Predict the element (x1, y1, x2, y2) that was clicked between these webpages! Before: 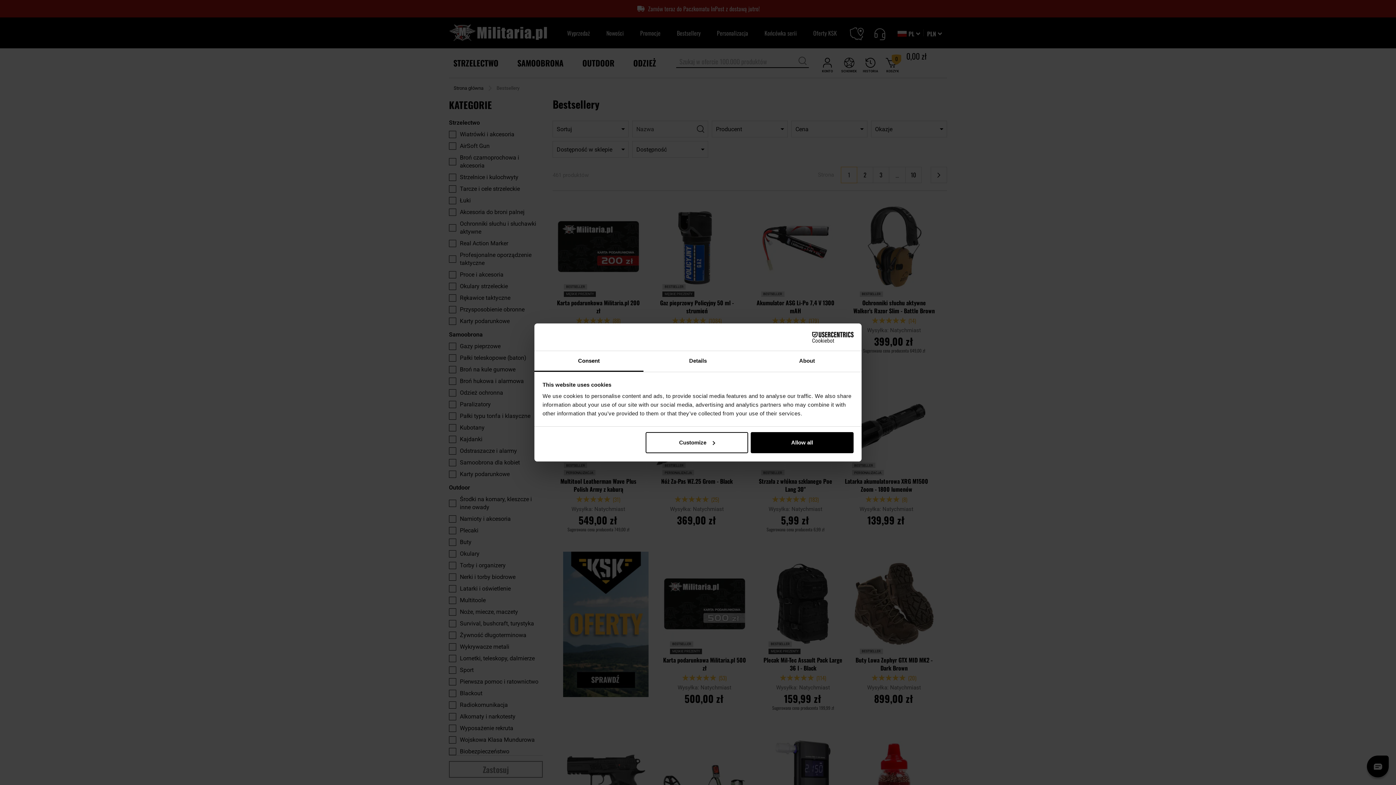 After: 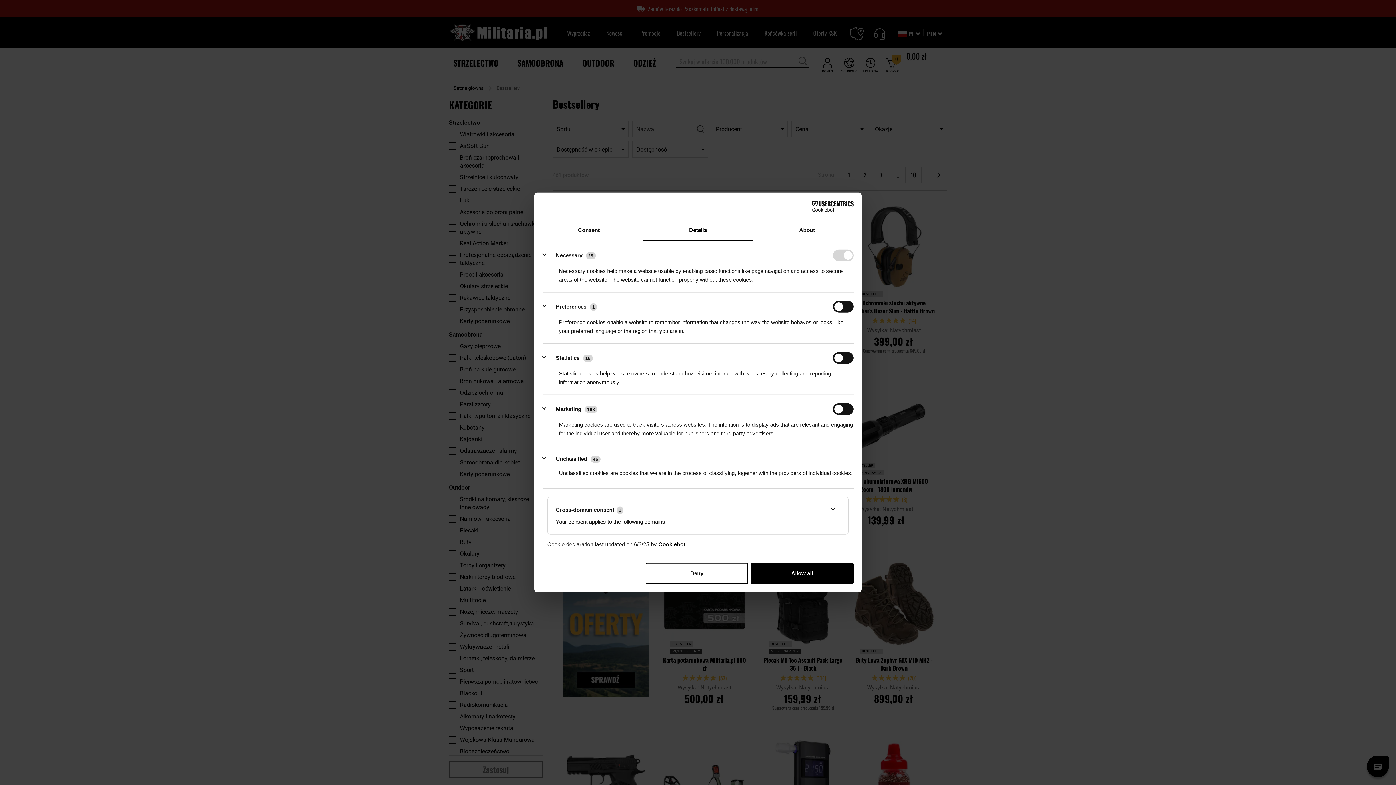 Action: label: Details bbox: (643, 351, 752, 372)